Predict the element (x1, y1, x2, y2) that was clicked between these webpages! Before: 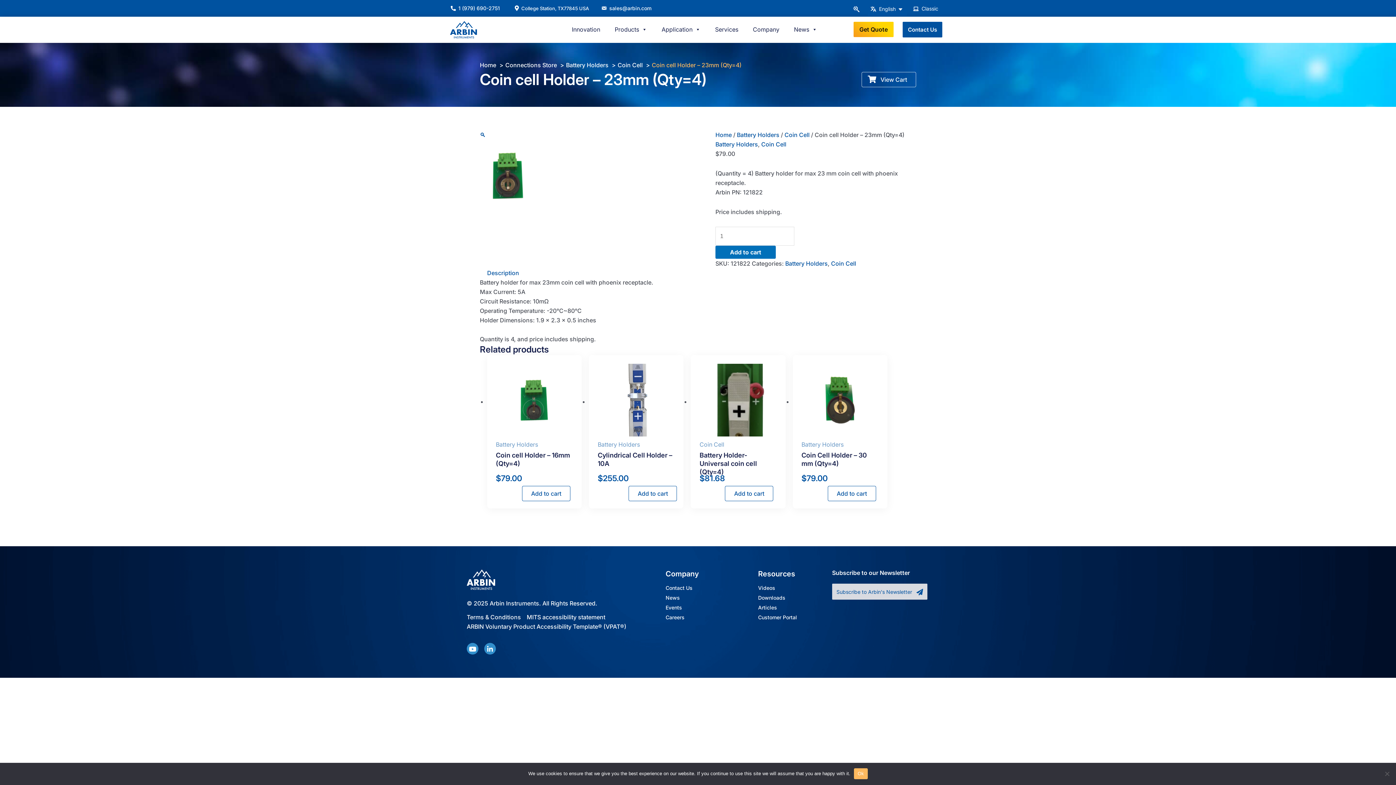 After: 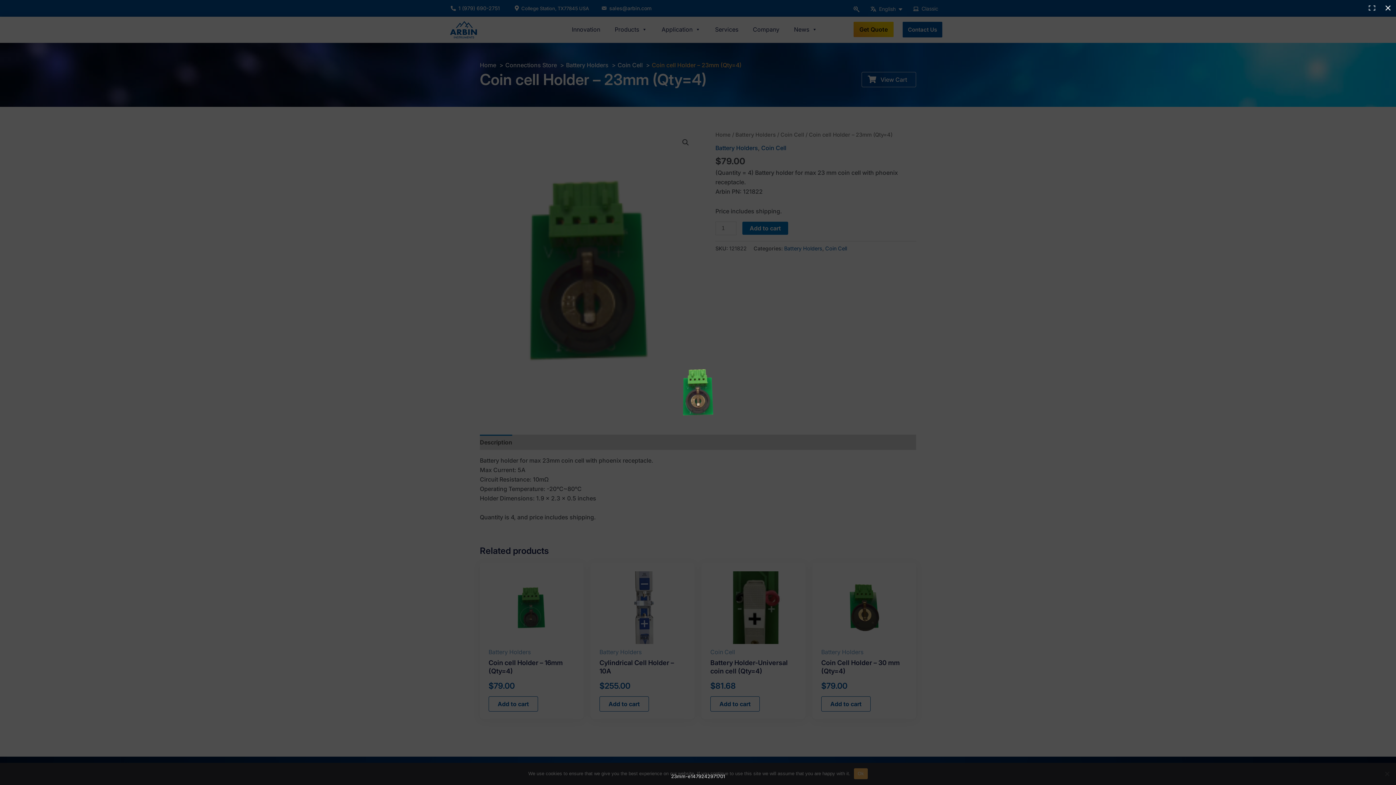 Action: bbox: (480, 171, 536, 179)